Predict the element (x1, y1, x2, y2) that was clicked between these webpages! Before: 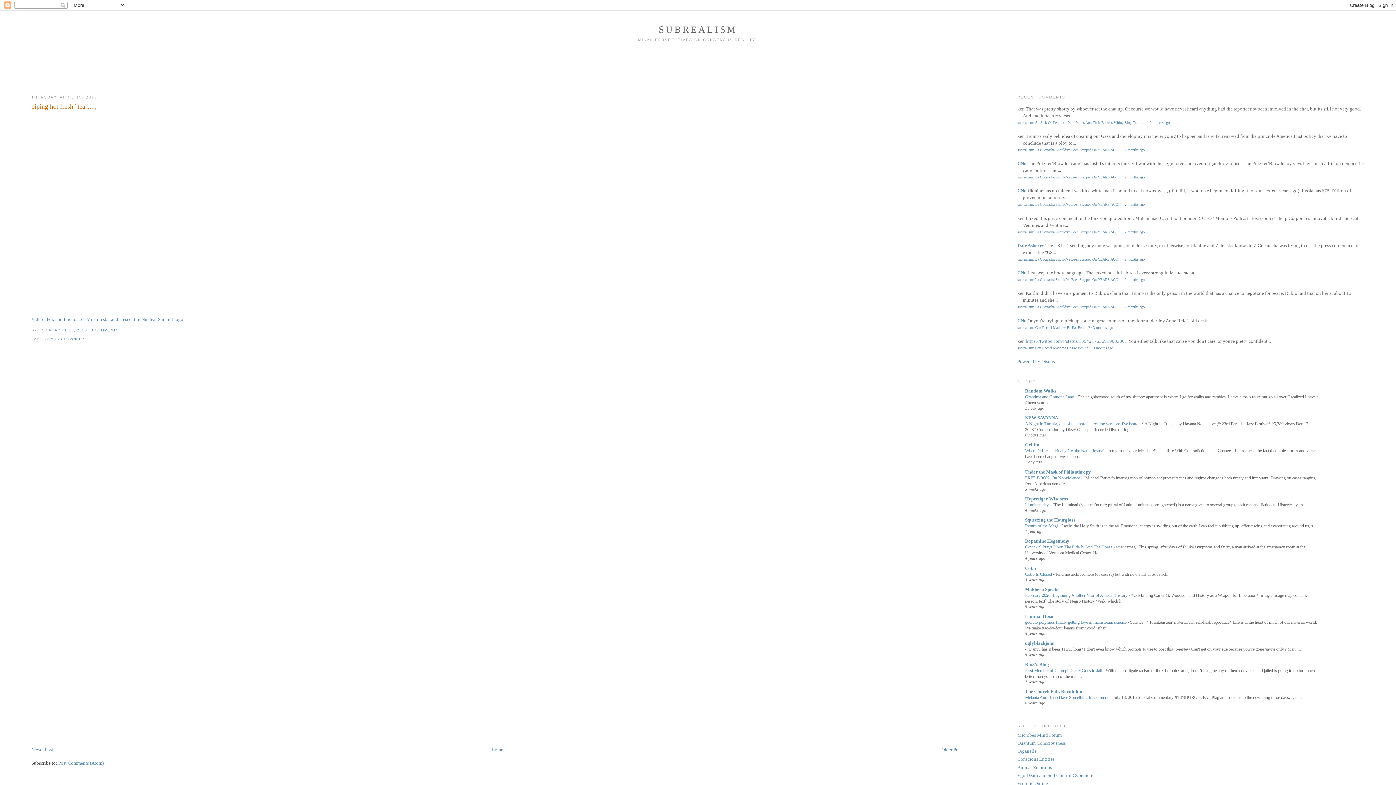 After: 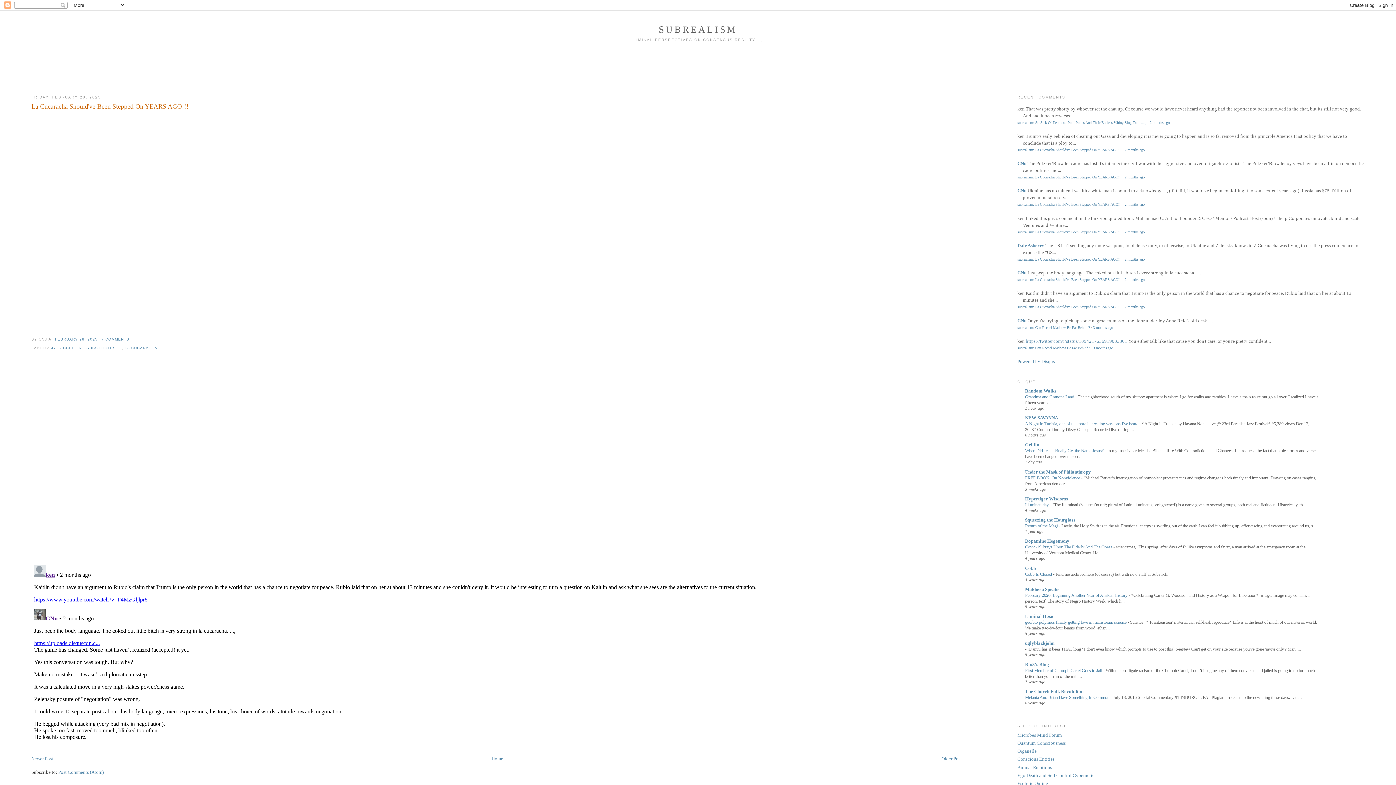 Action: bbox: (1124, 230, 1144, 234) label: 2 months ago